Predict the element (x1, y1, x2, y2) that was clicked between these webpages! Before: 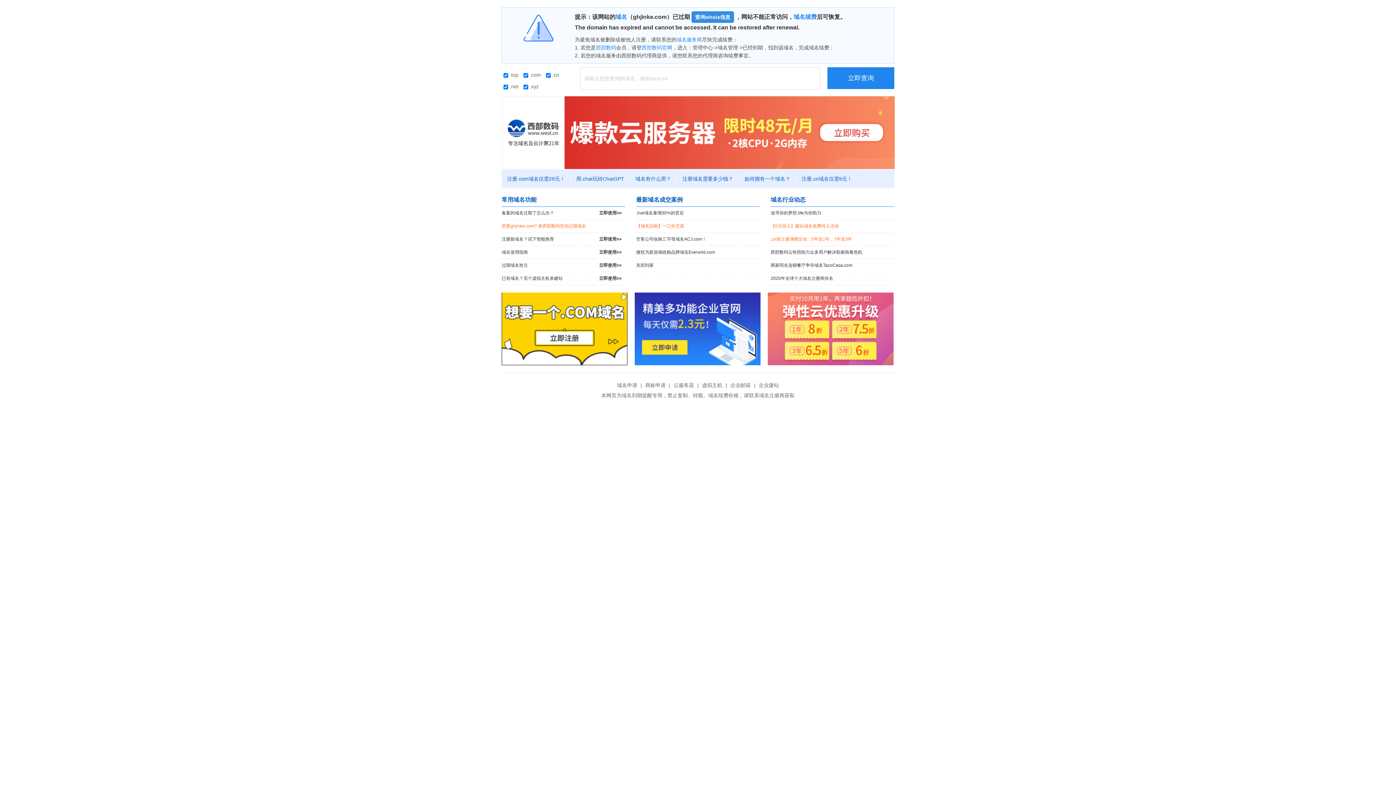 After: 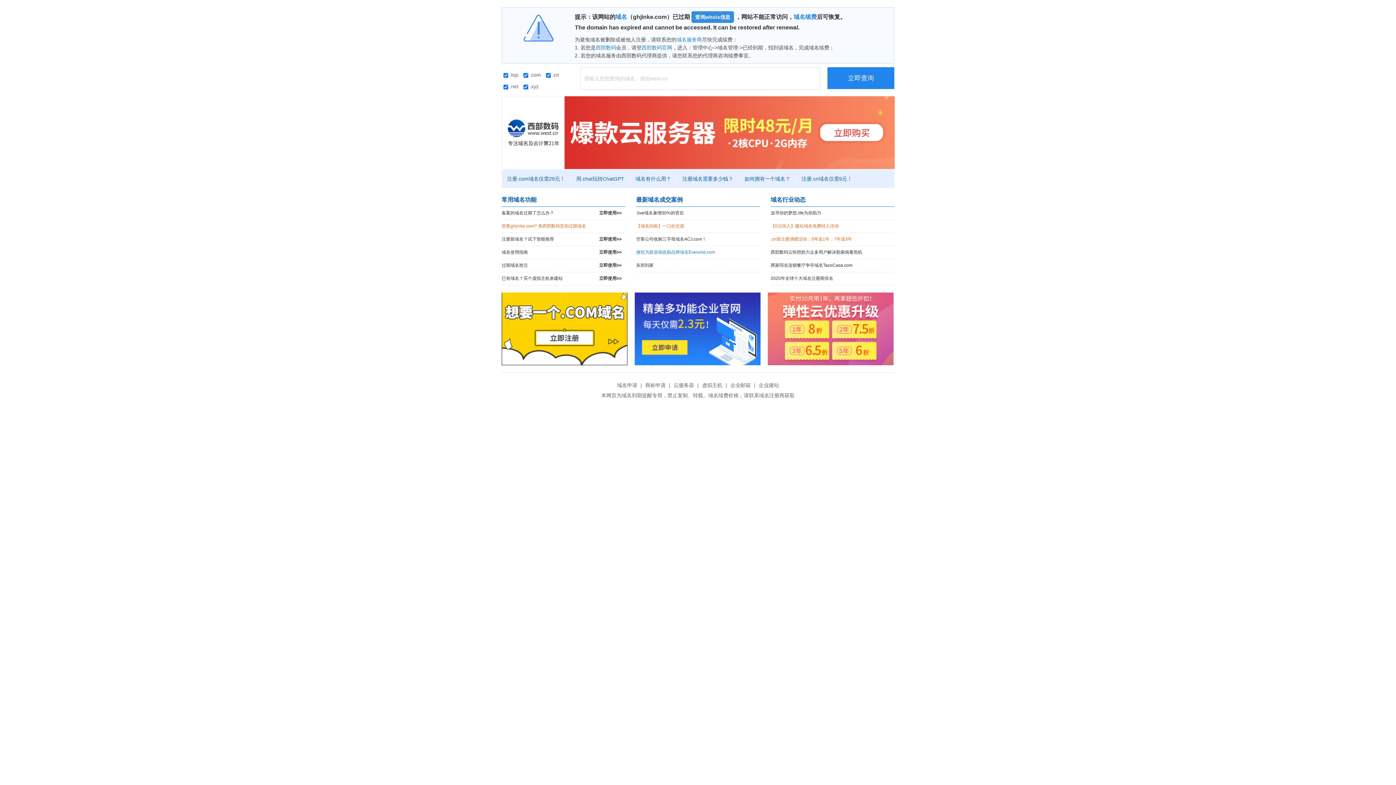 Action: label: 微软为新游戏收购品牌域名Everwild.com bbox: (636, 246, 760, 258)